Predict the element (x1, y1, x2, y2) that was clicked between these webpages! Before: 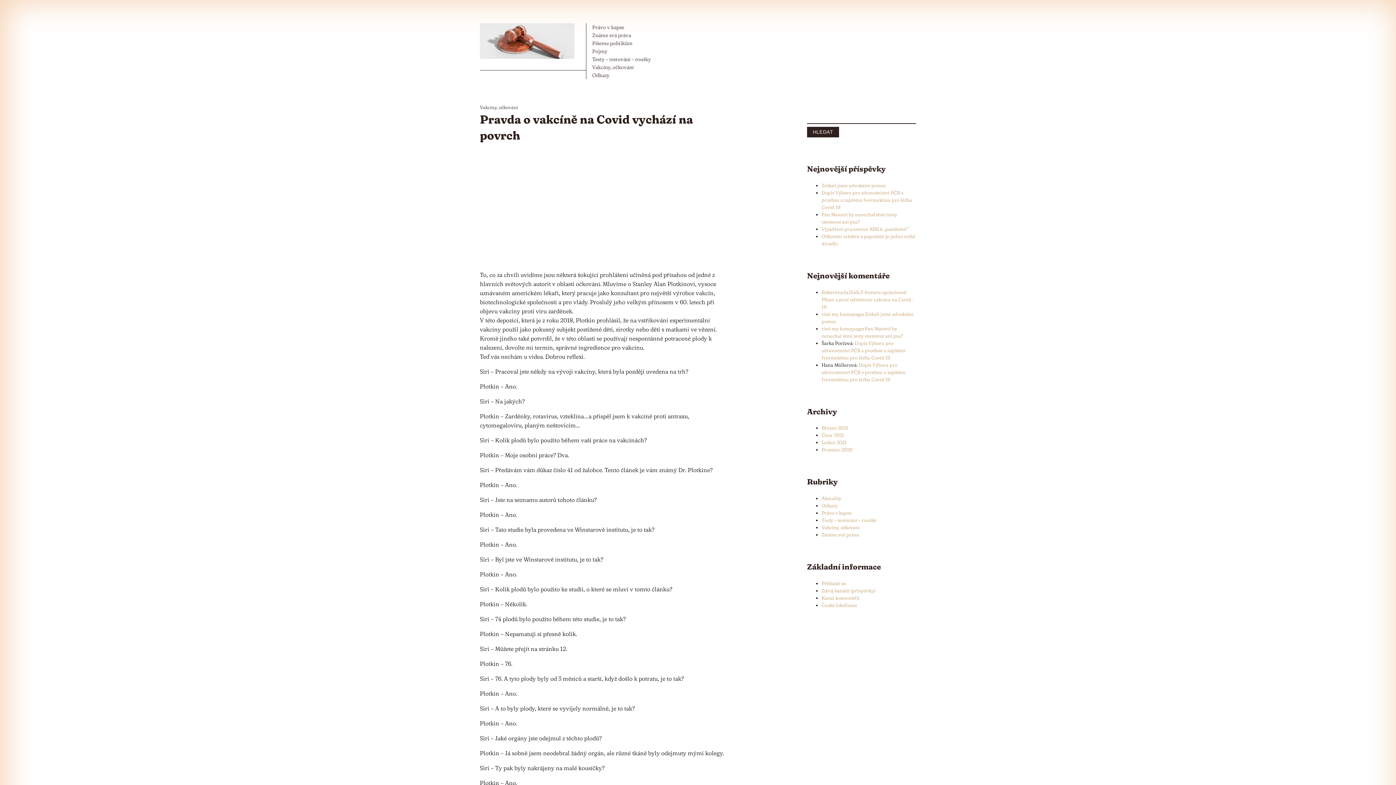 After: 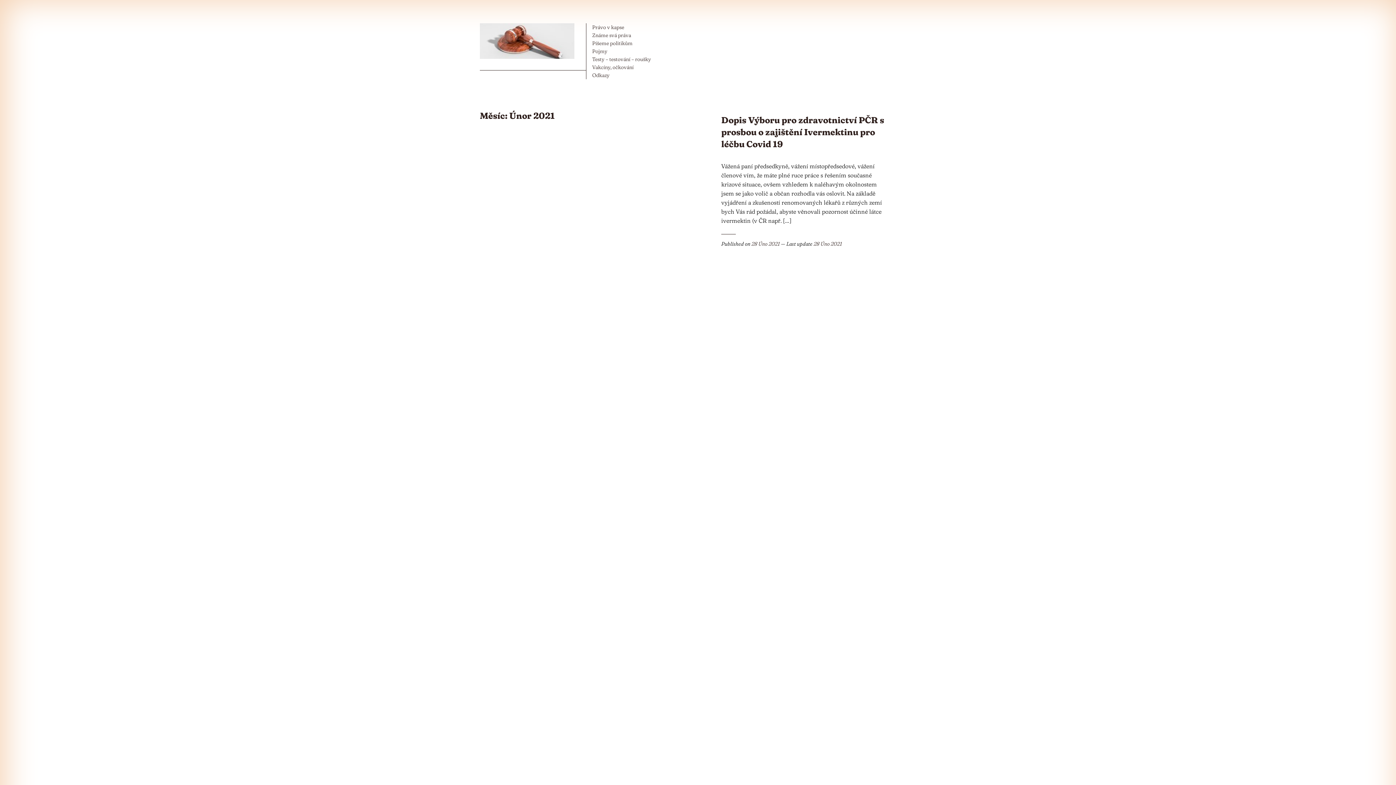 Action: bbox: (821, 432, 844, 438) label: Únor 2021